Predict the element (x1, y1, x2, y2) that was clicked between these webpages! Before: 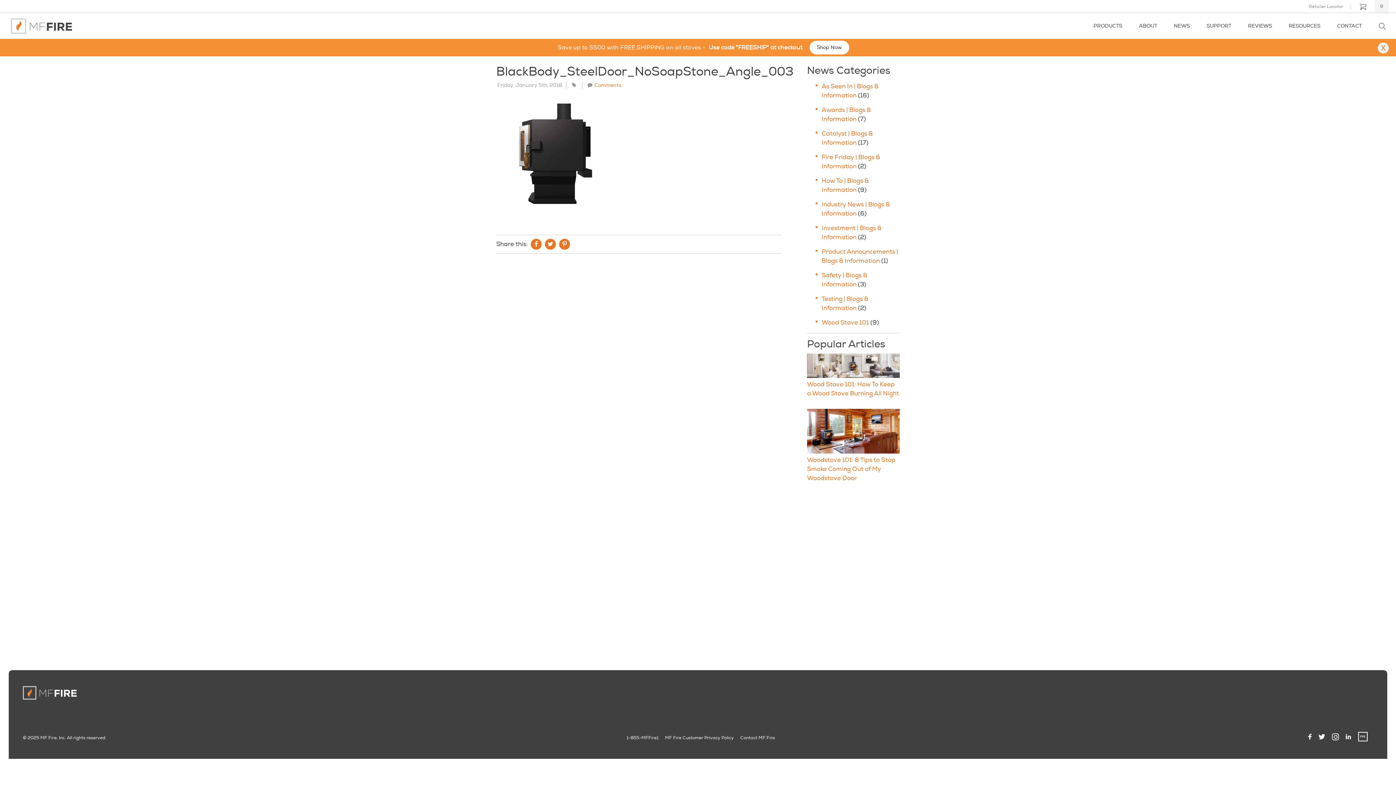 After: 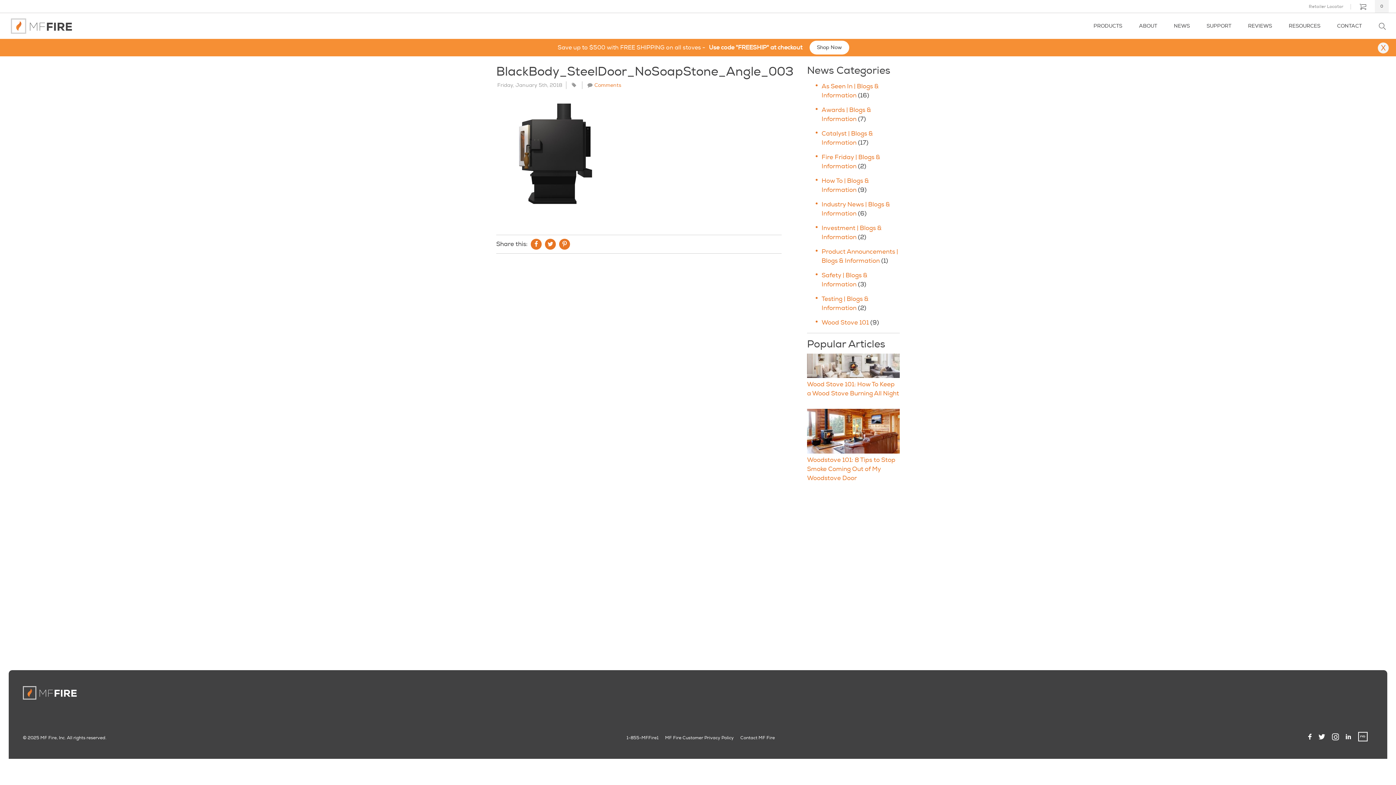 Action: bbox: (1306, 726, 1313, 744)